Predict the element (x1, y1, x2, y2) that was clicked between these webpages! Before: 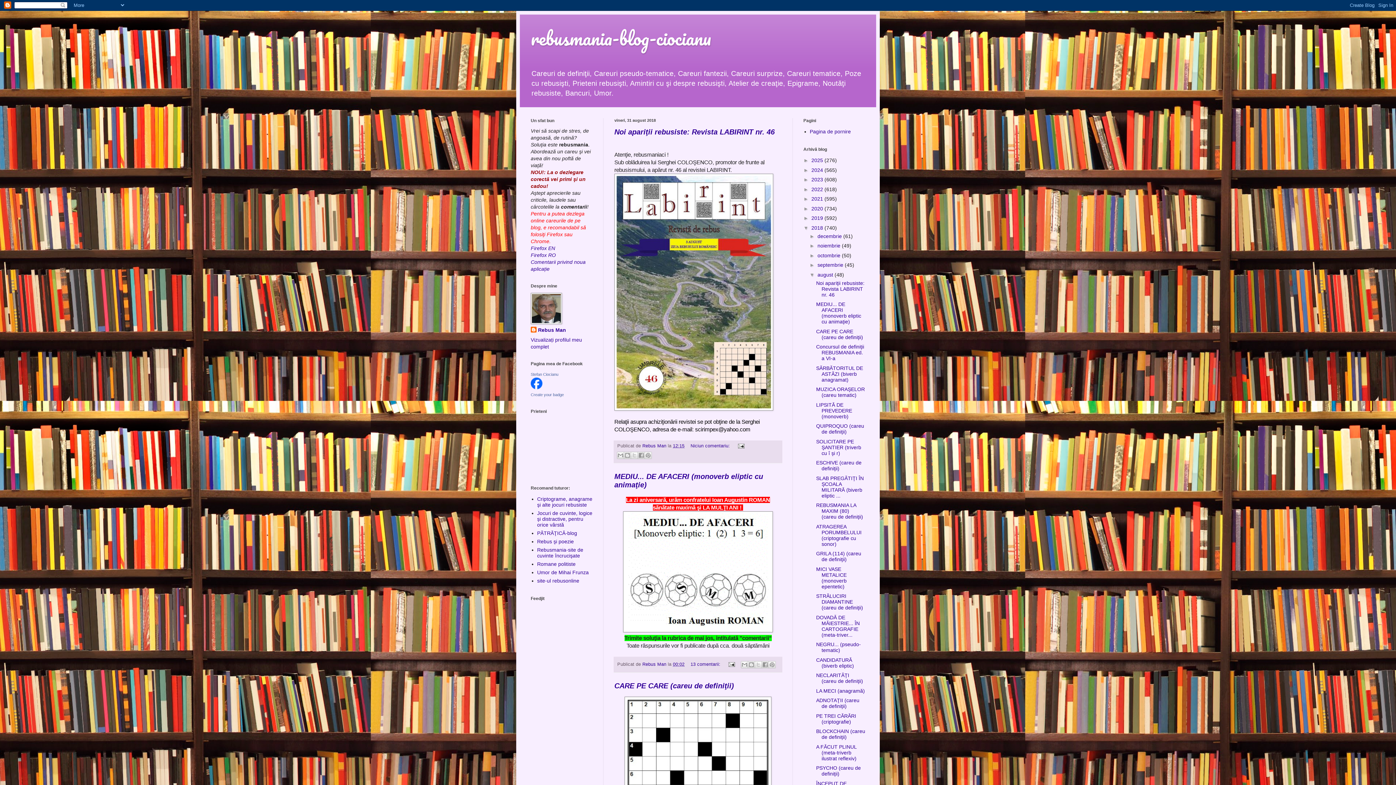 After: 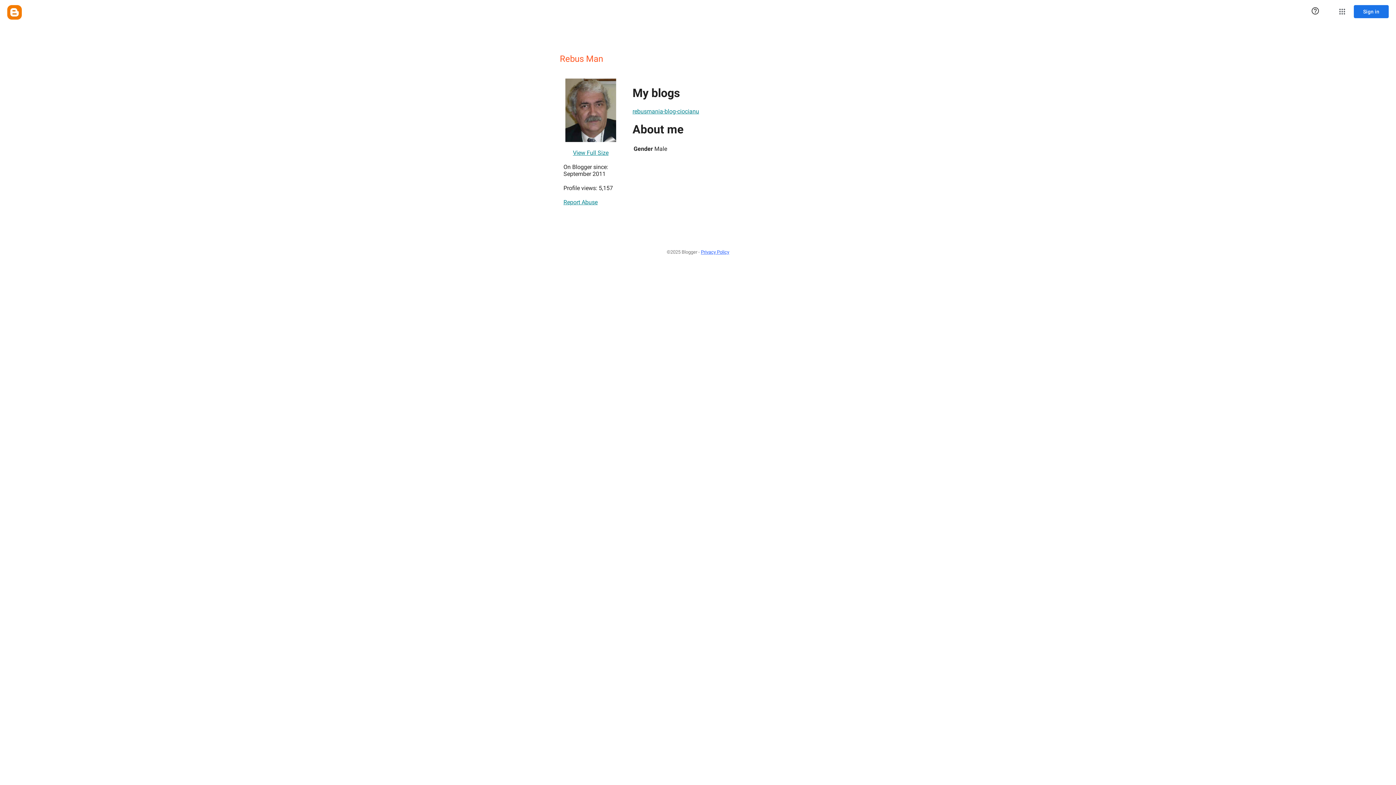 Action: label: Rebus Man bbox: (530, 326, 566, 334)